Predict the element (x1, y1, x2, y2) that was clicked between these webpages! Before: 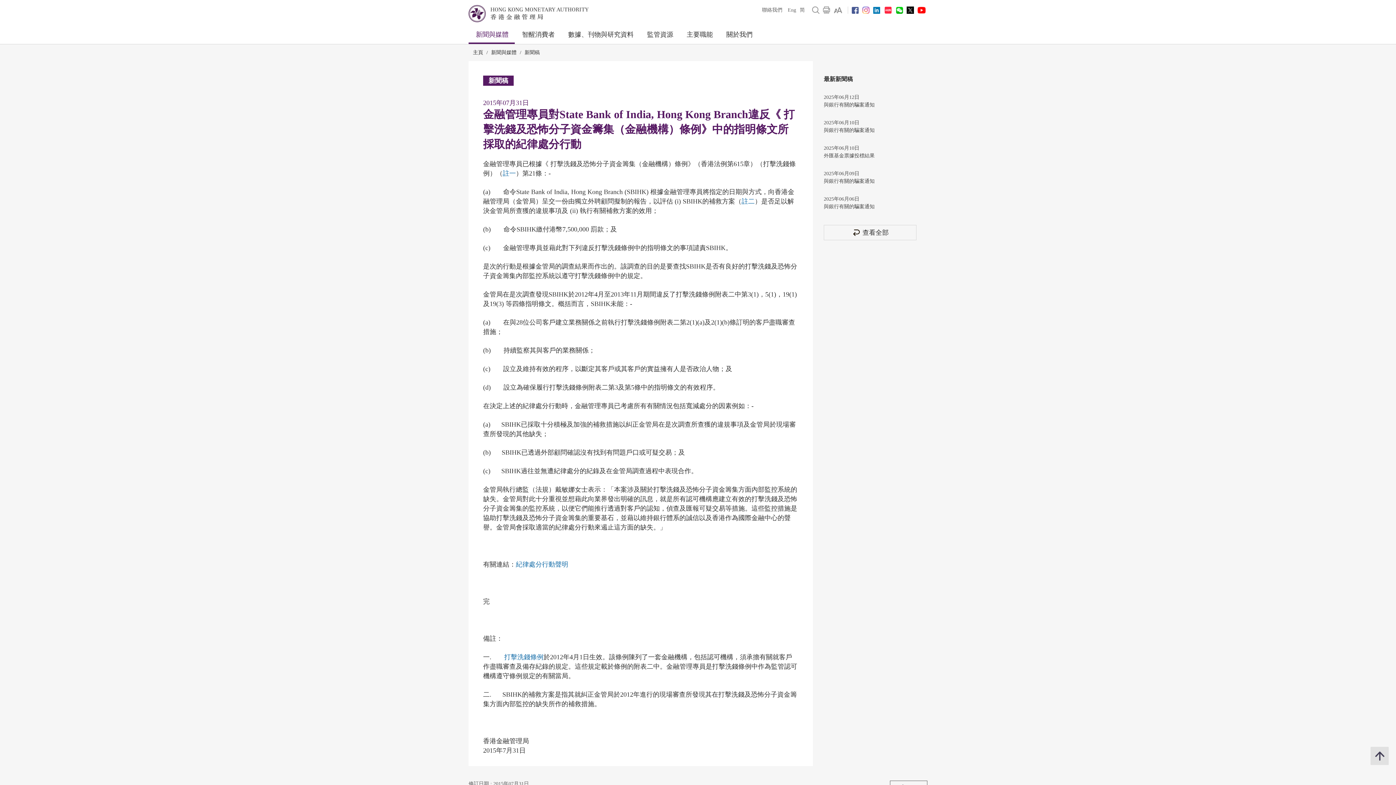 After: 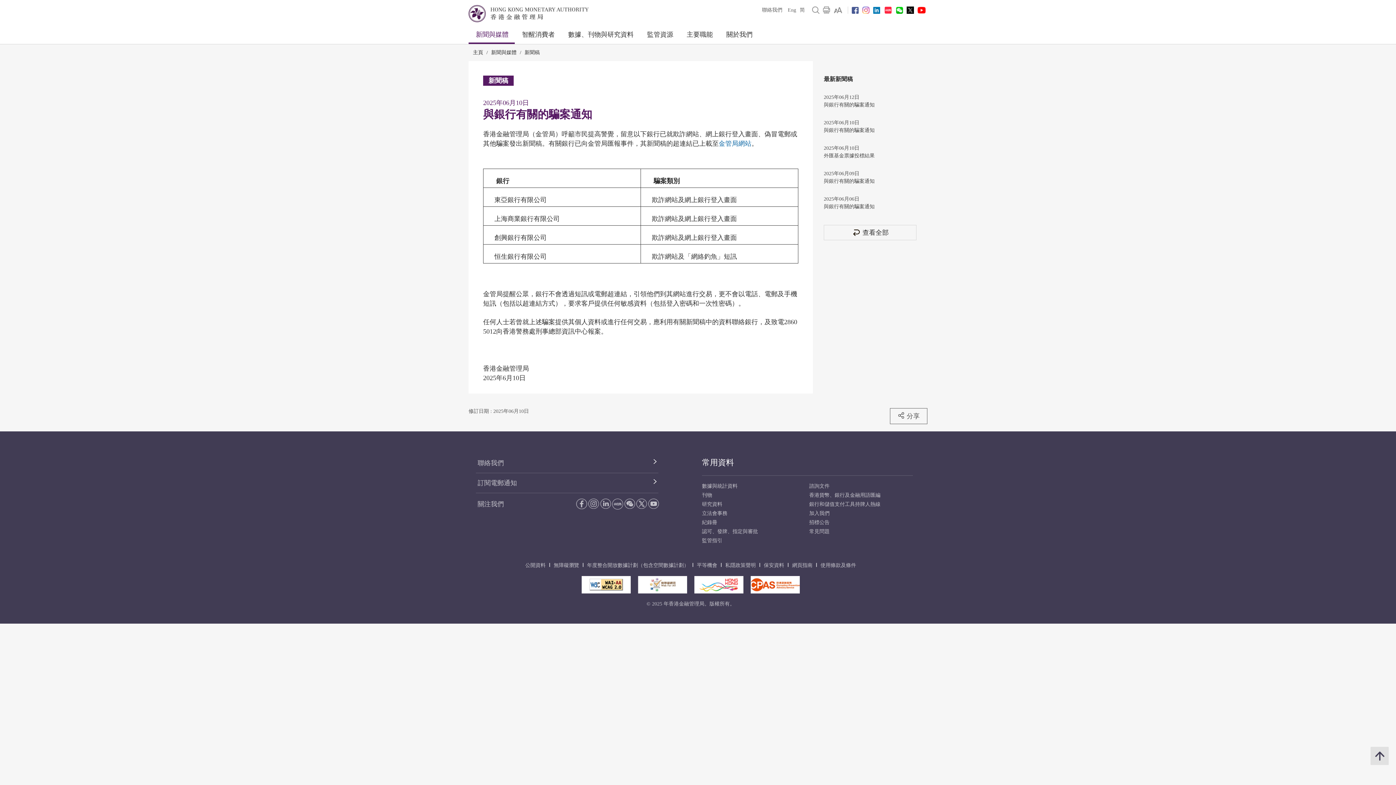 Action: label: 與銀行有關的騙案通知 bbox: (824, 126, 874, 134)